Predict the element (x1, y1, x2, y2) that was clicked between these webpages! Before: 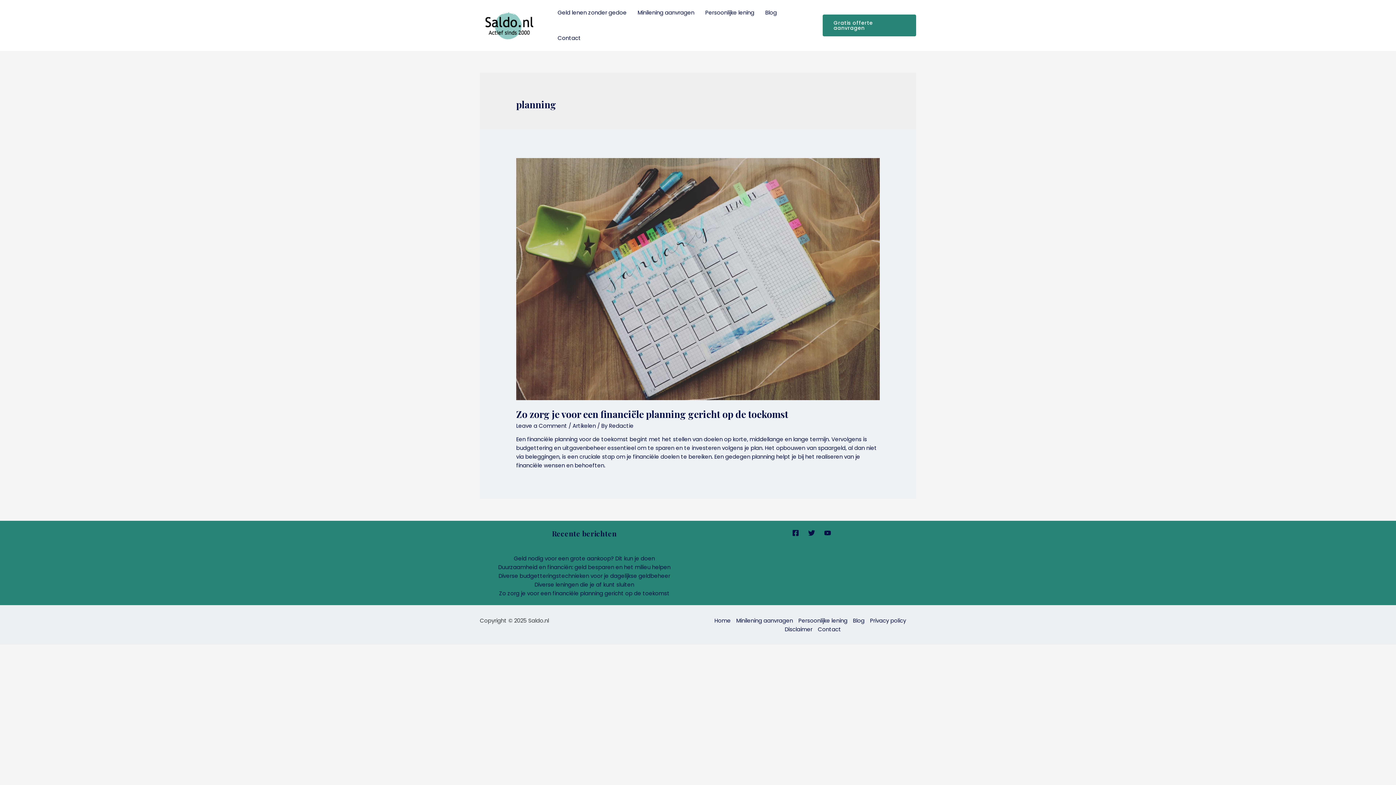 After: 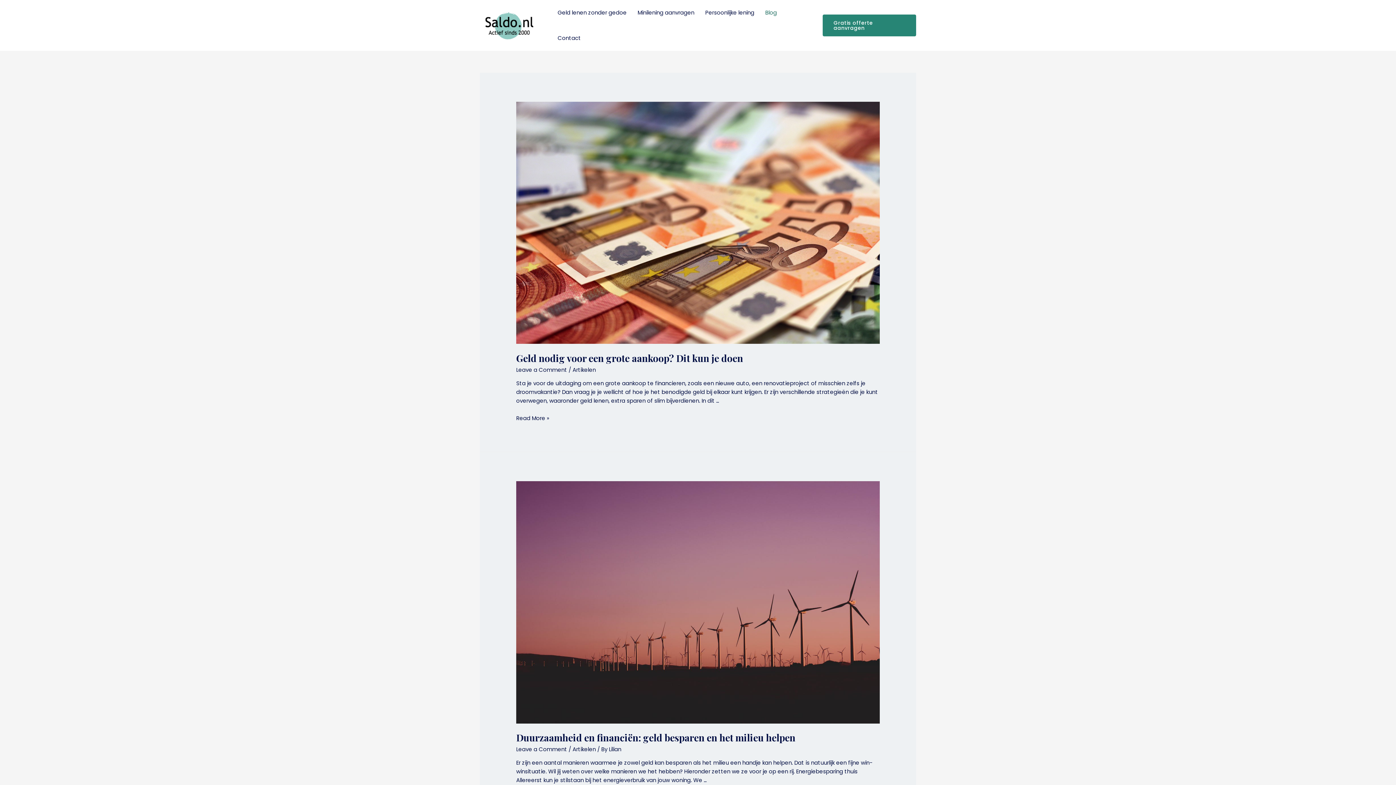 Action: label: Blog bbox: (850, 616, 867, 625)